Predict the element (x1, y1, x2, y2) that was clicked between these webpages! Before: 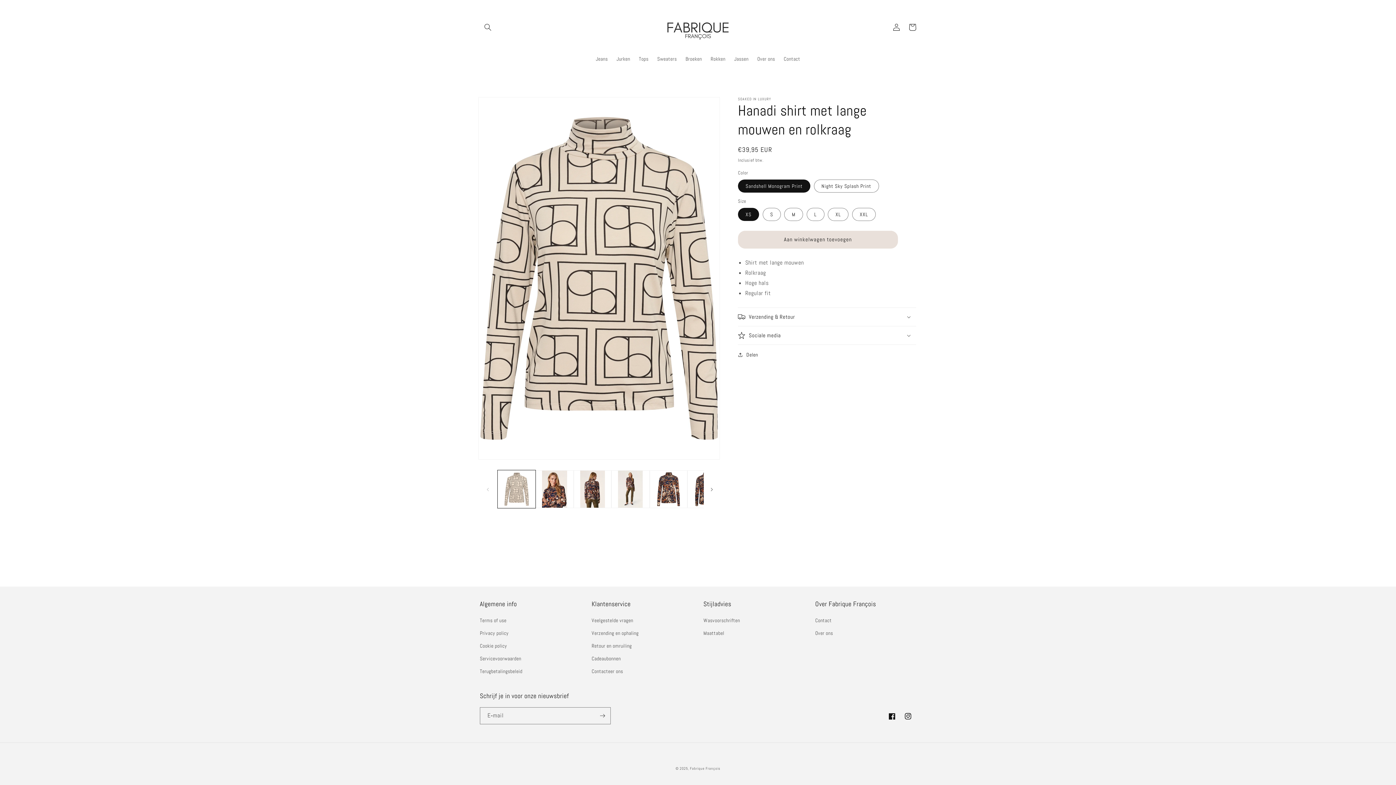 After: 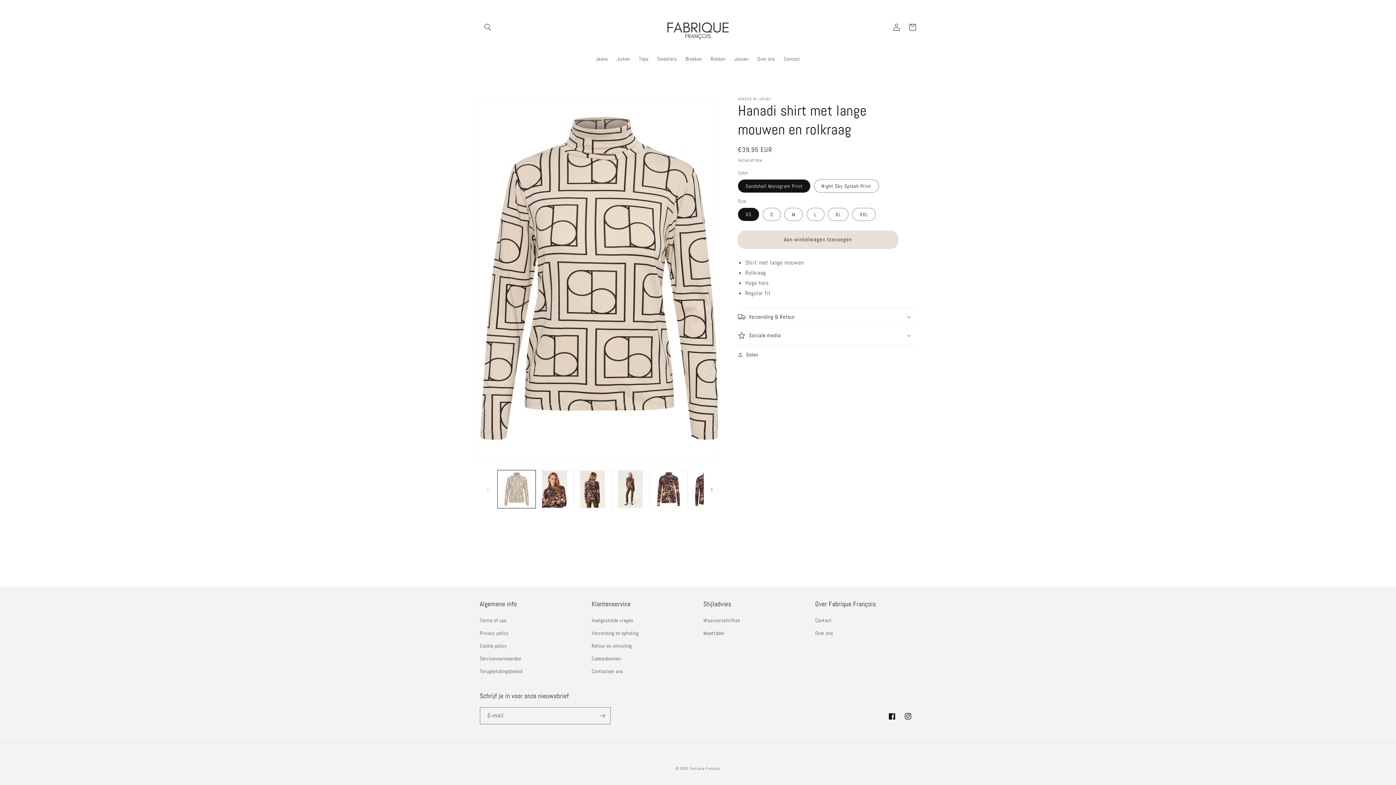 Action: bbox: (738, 230, 898, 248) label: Aan winkelwagen toevoegen